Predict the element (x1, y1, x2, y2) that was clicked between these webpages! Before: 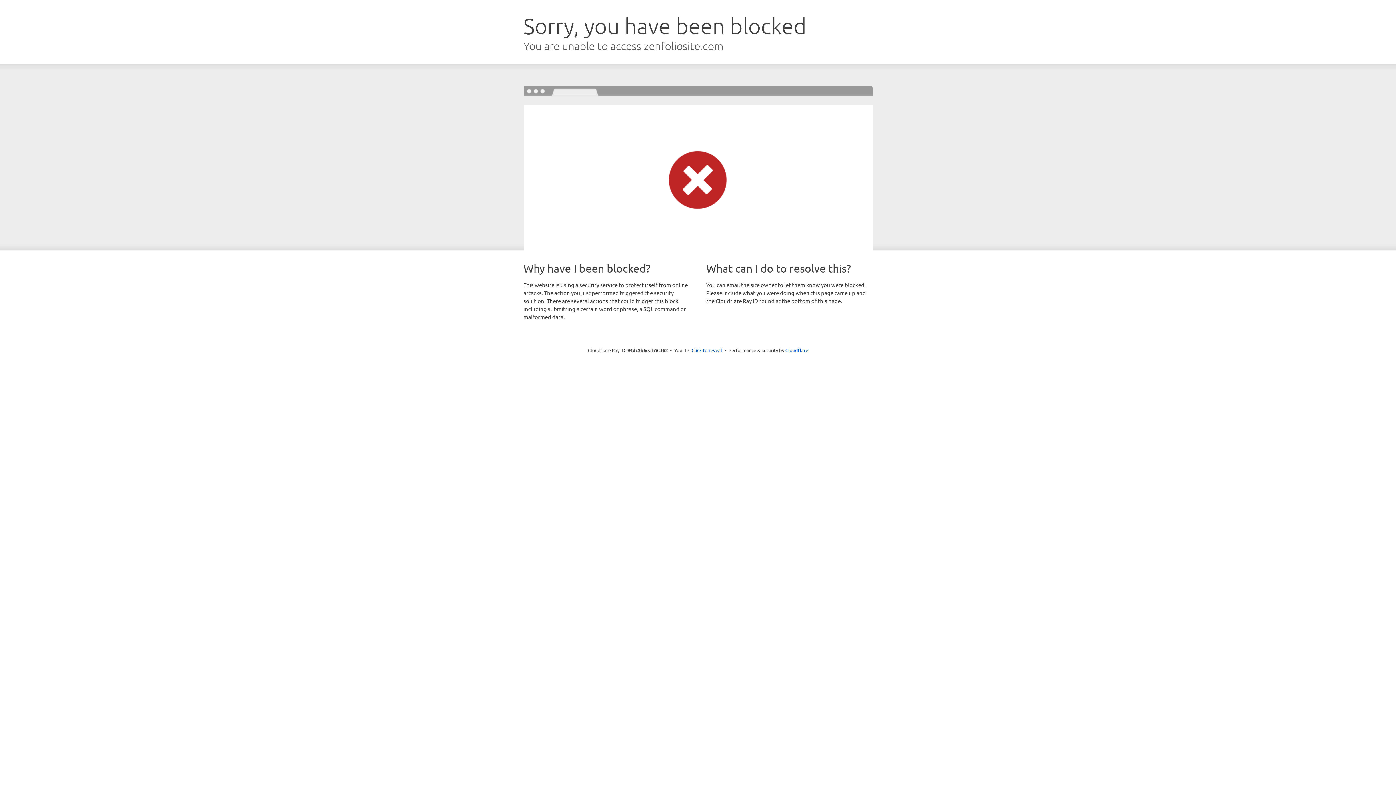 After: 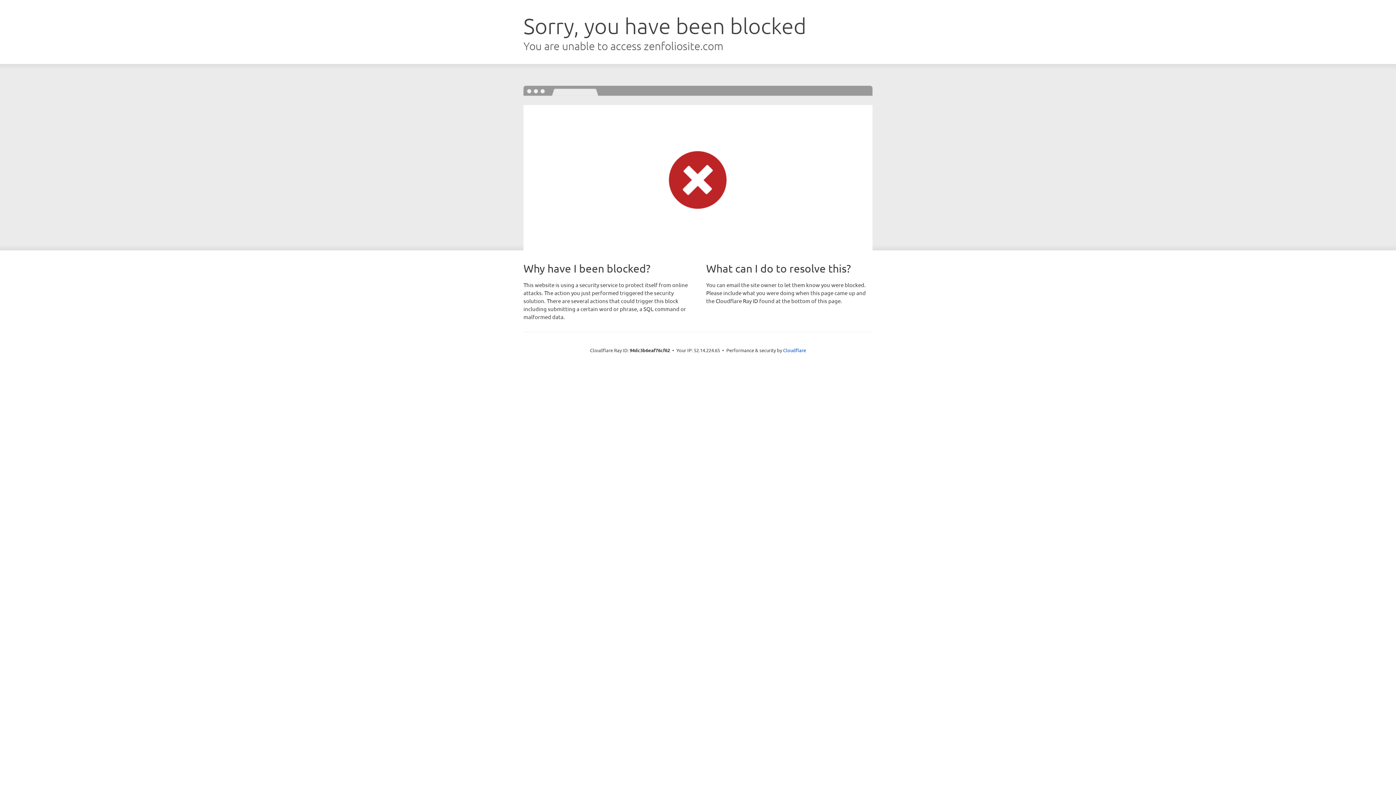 Action: bbox: (691, 346, 722, 353) label: Click to reveal